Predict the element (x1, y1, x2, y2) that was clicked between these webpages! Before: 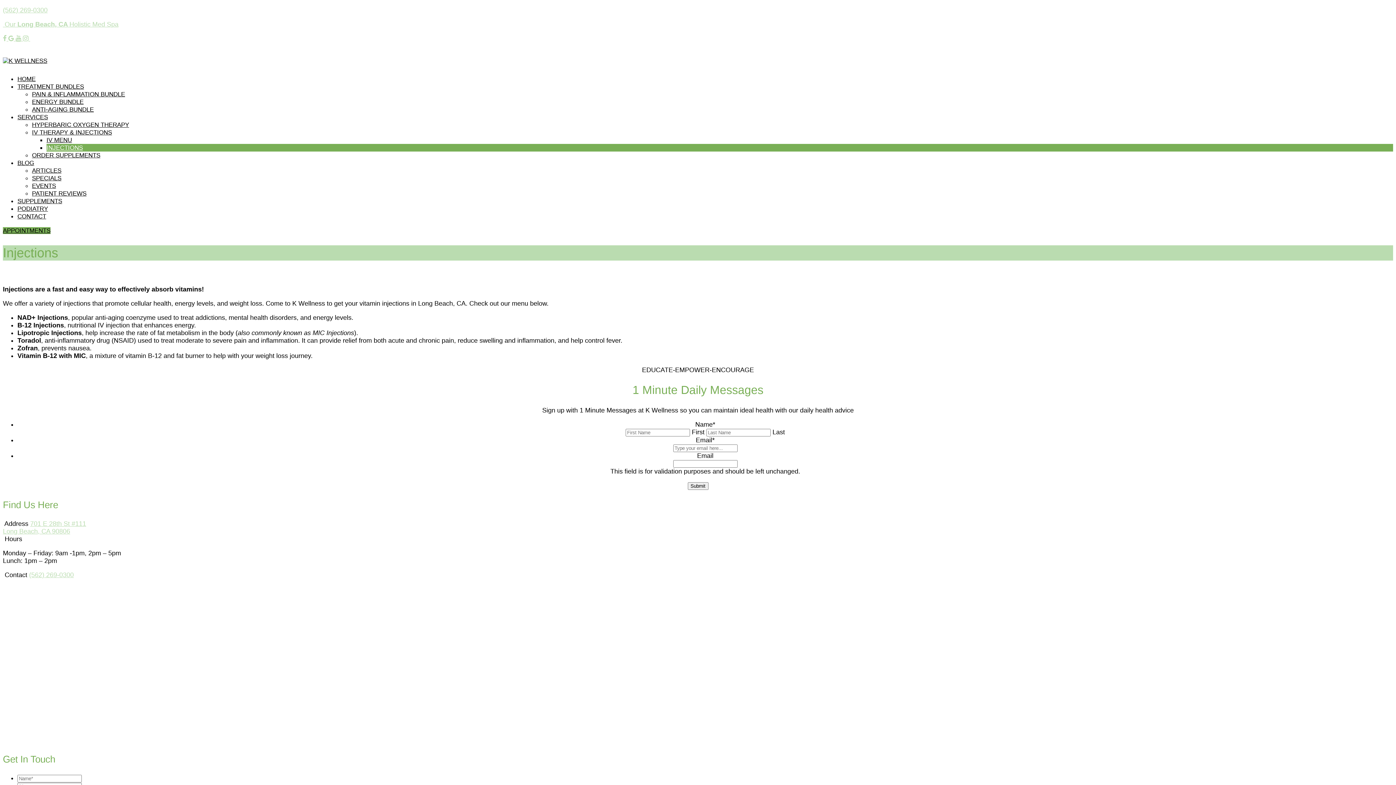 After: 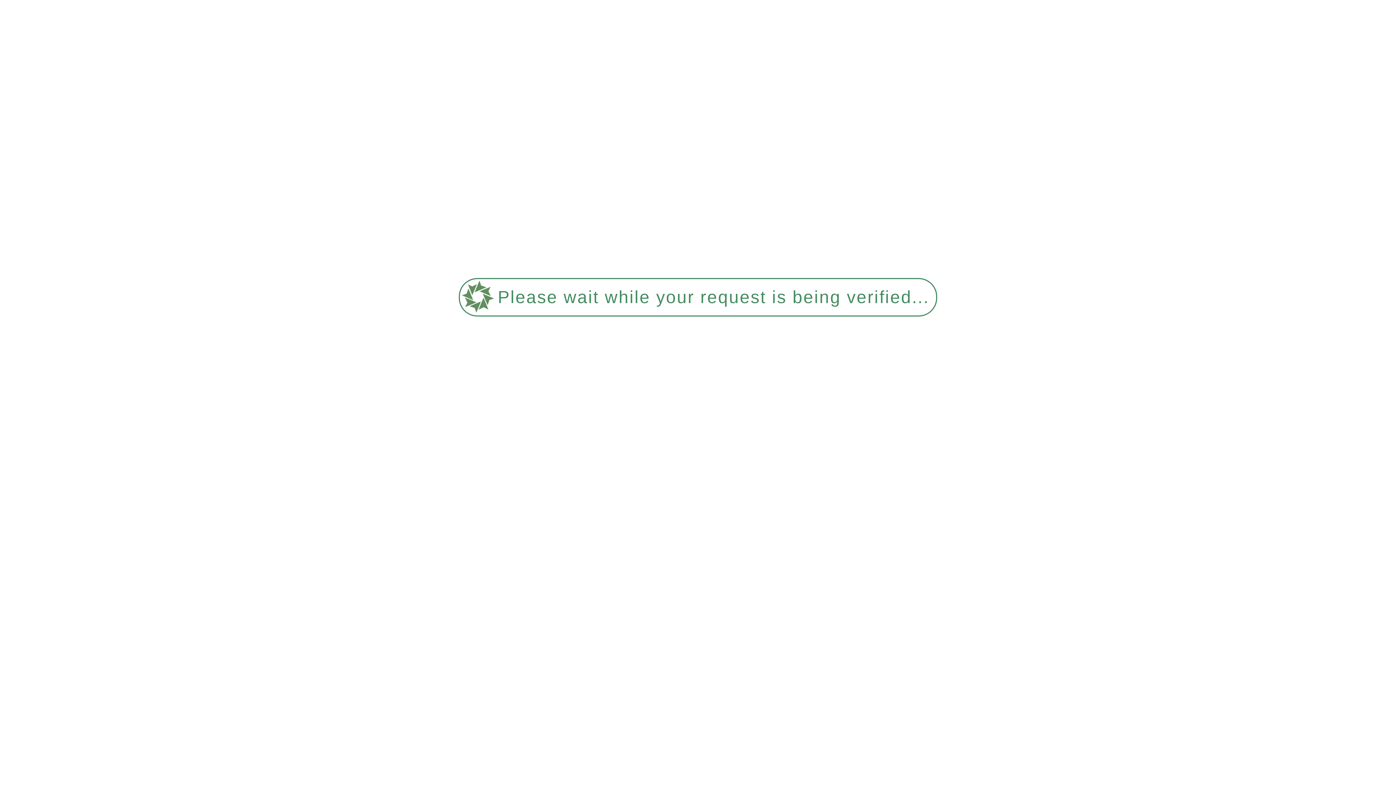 Action: label: INJECTIONS bbox: (46, 144, 82, 151)